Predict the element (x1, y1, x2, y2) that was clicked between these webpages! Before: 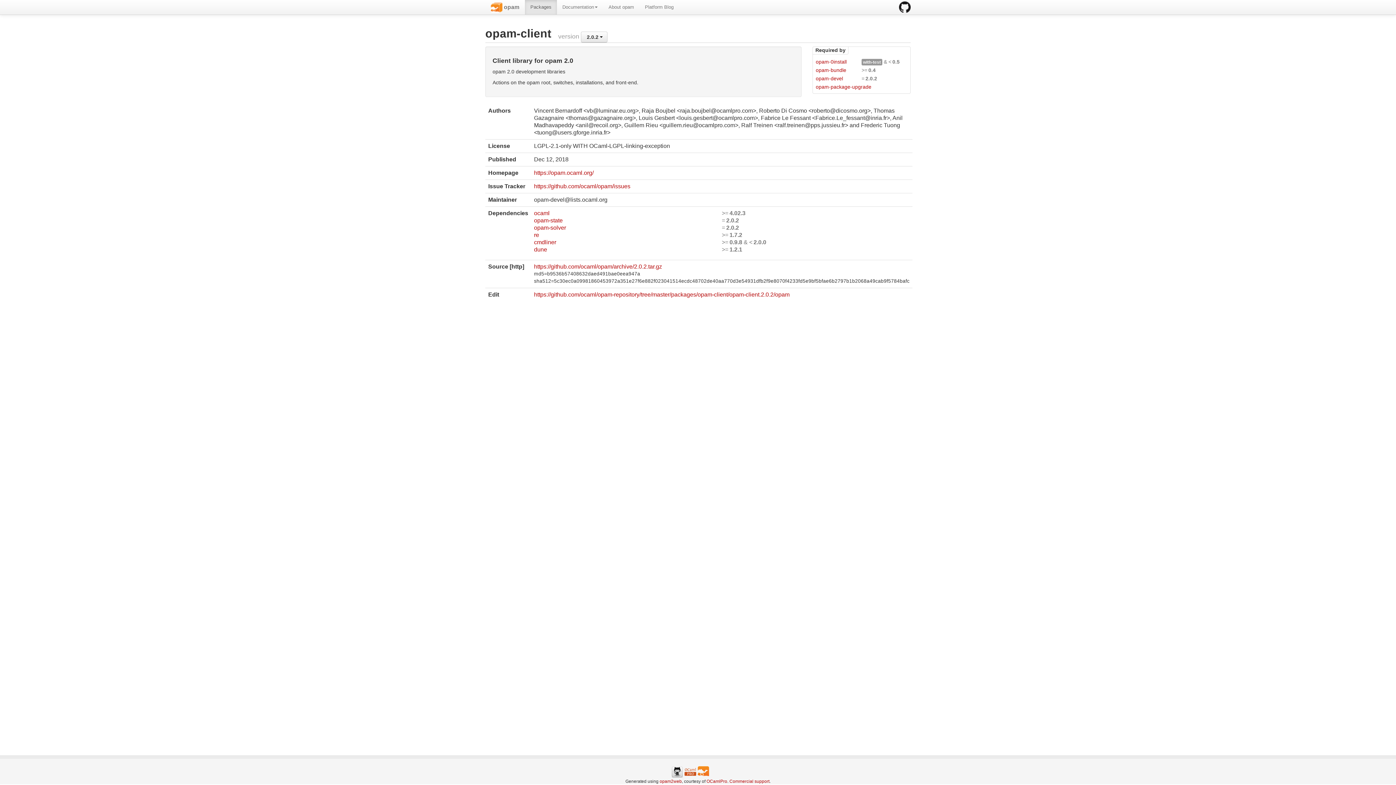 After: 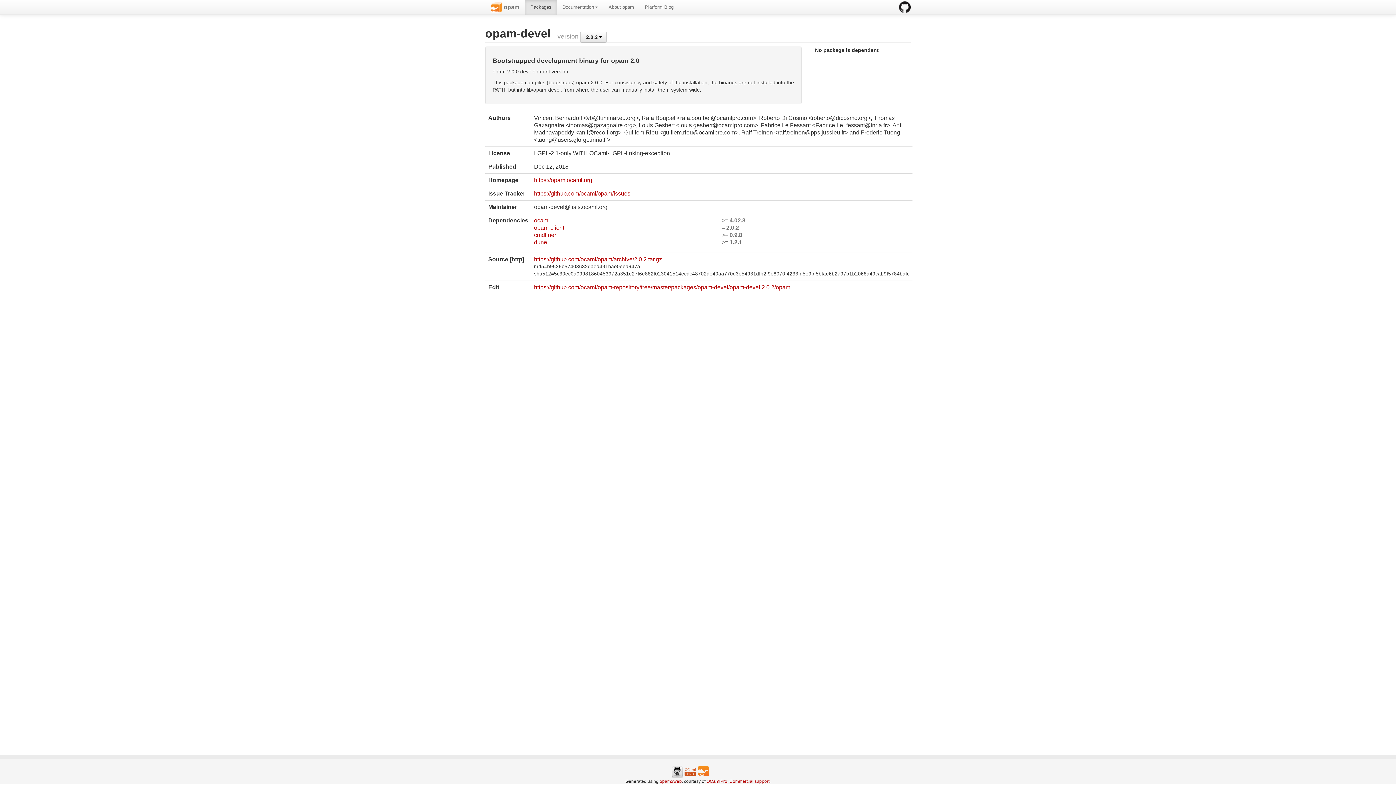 Action: label: opam-devel bbox: (816, 75, 861, 81)